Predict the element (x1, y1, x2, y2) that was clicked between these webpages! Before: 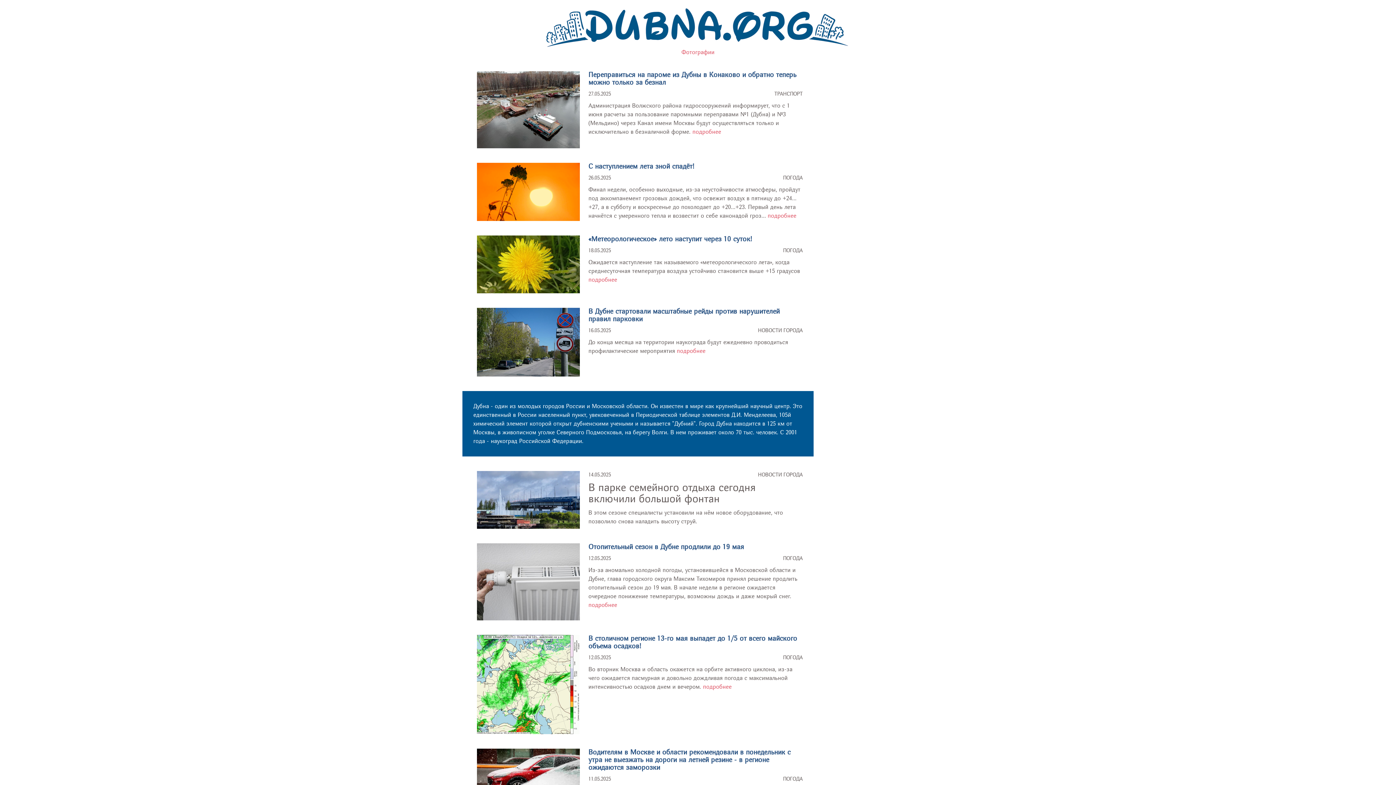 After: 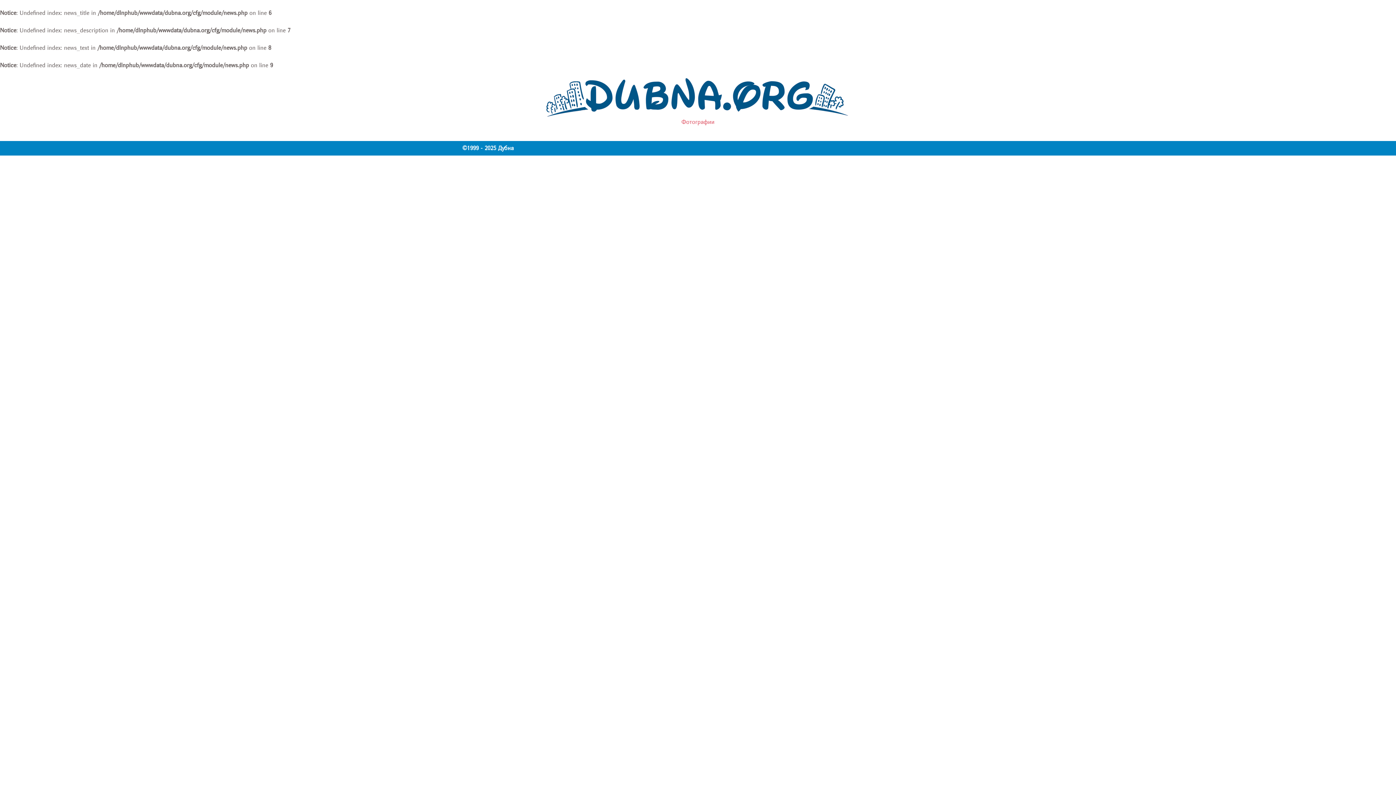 Action: bbox: (783, 174, 802, 180) label: ПОГОДА